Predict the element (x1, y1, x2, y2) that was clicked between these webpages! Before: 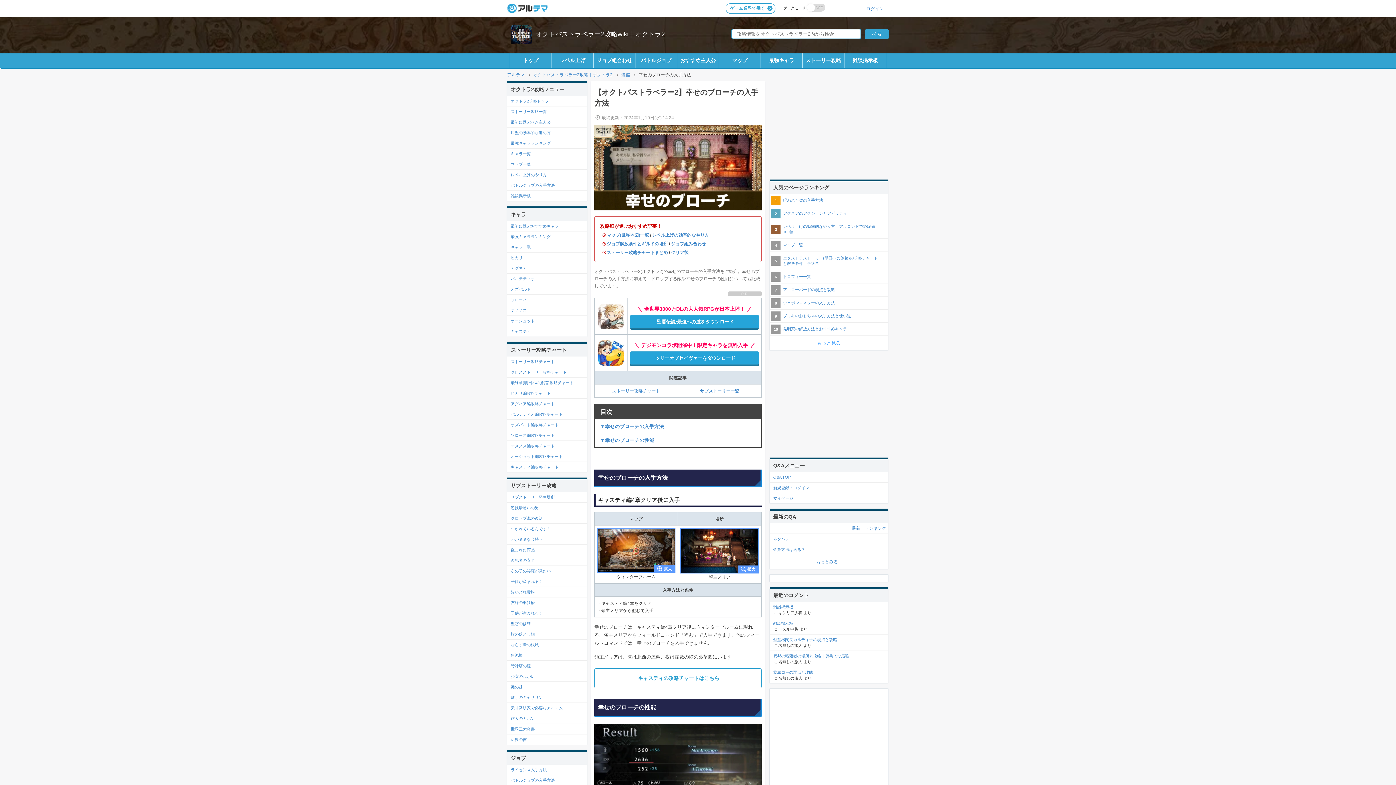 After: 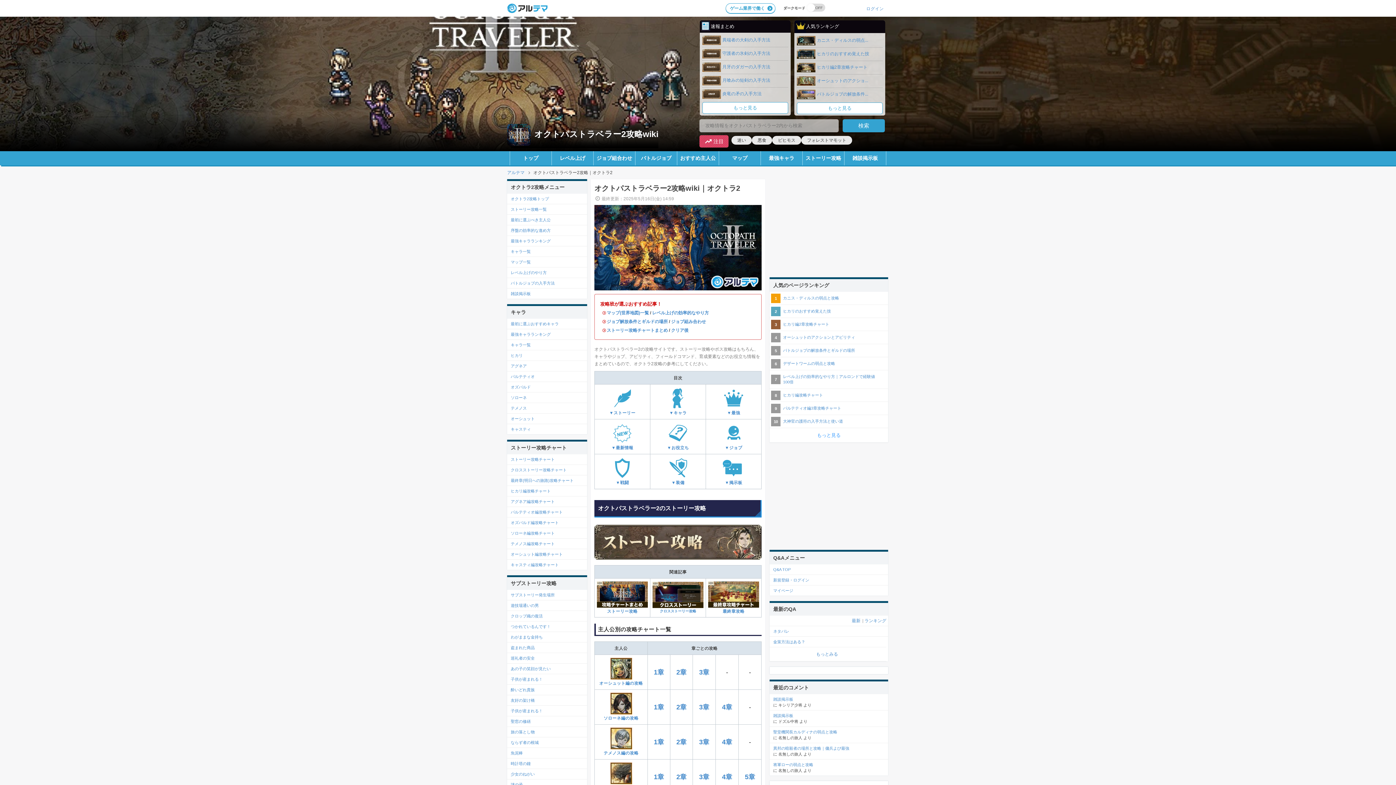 Action: bbox: (510, 30, 665, 37) label: オクトパストラベラー2攻略wiki｜オクトラ2